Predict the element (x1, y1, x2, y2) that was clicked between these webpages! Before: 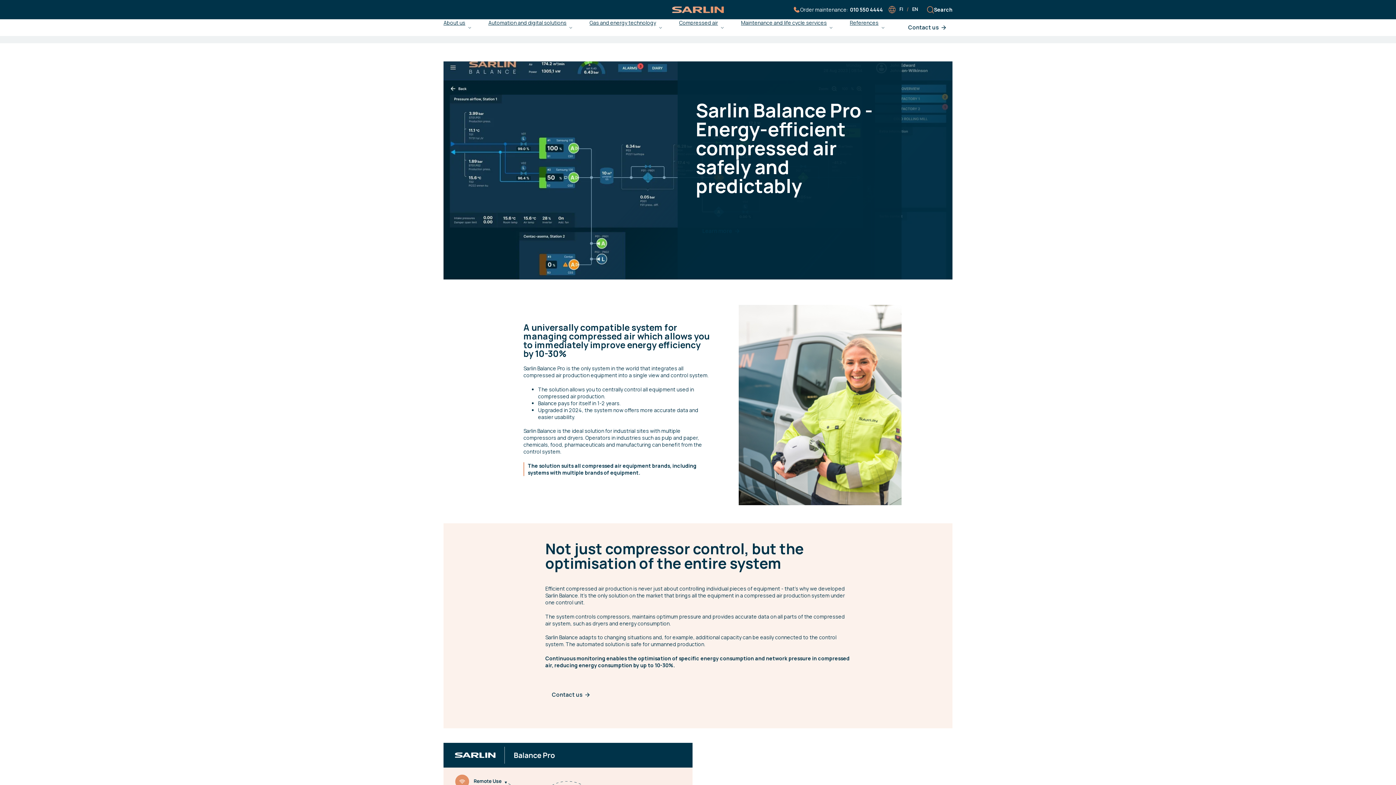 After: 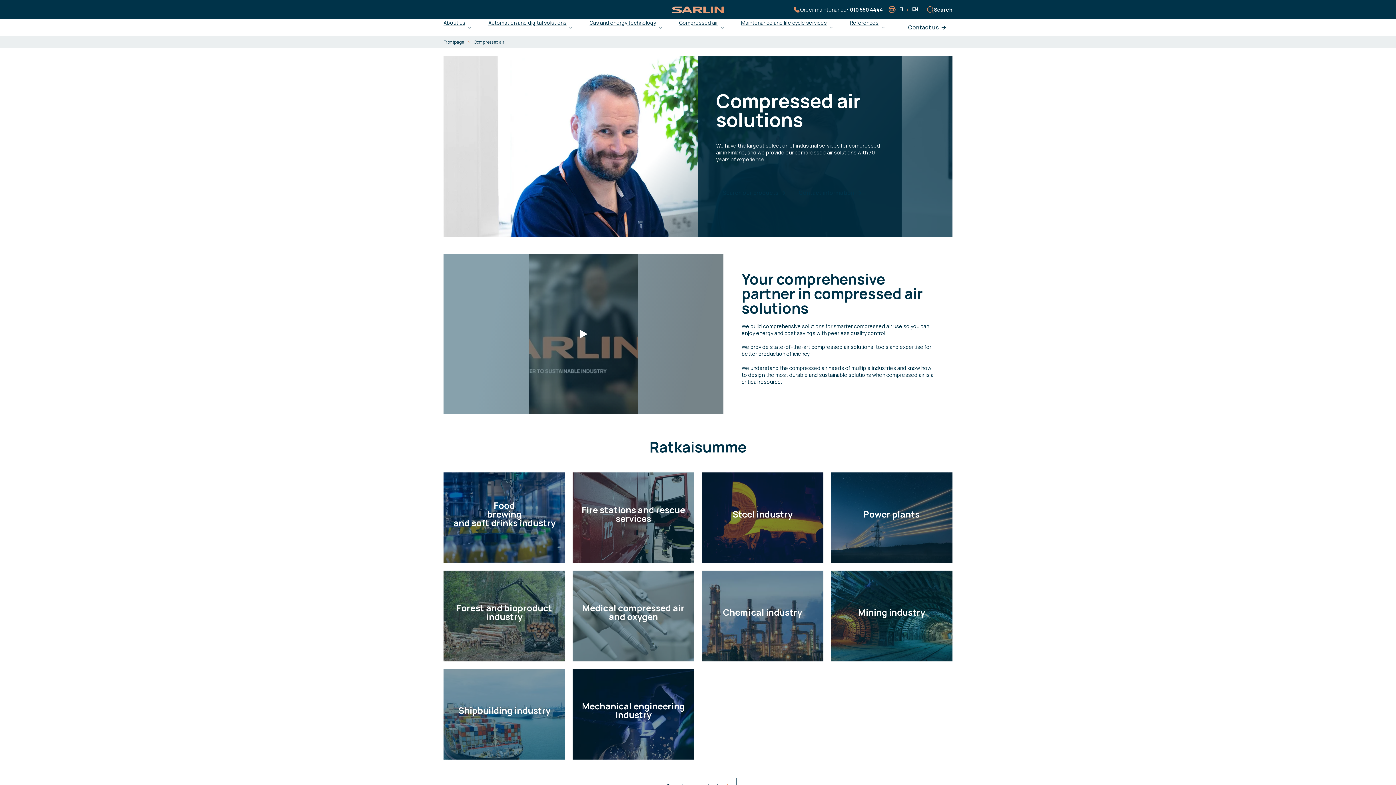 Action: label: Compressed air bbox: (679, 19, 718, 36)